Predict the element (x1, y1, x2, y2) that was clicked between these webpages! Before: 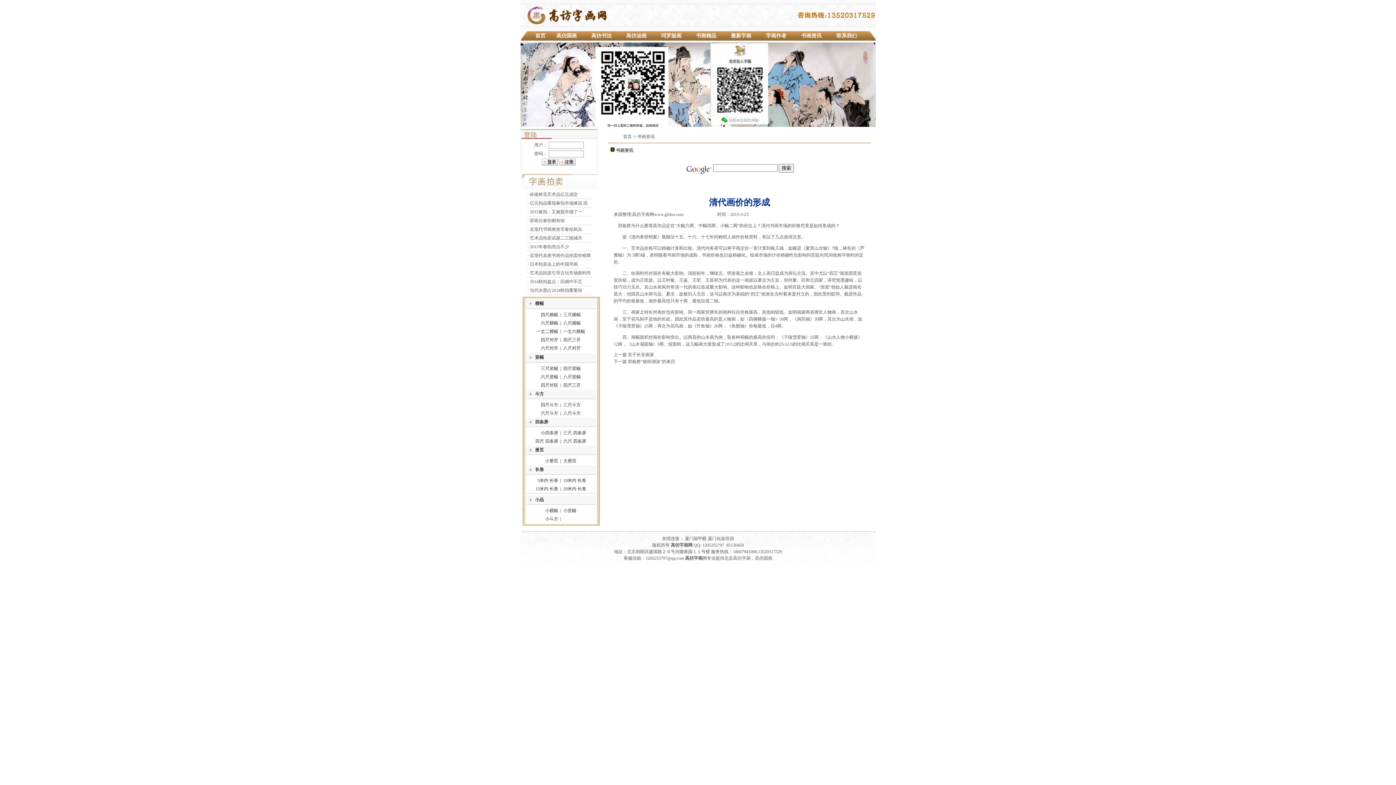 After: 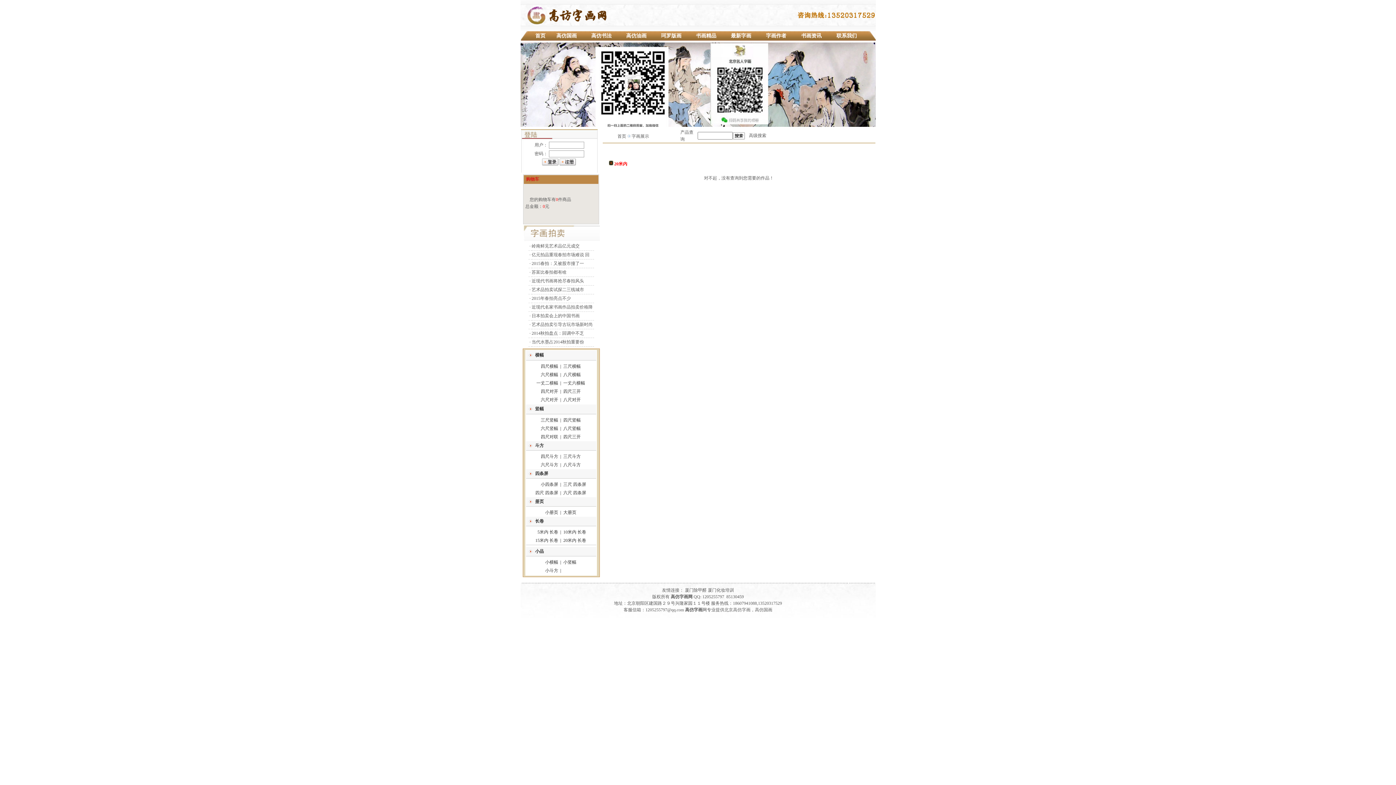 Action: bbox: (563, 486, 586, 491) label: 20米内 长卷